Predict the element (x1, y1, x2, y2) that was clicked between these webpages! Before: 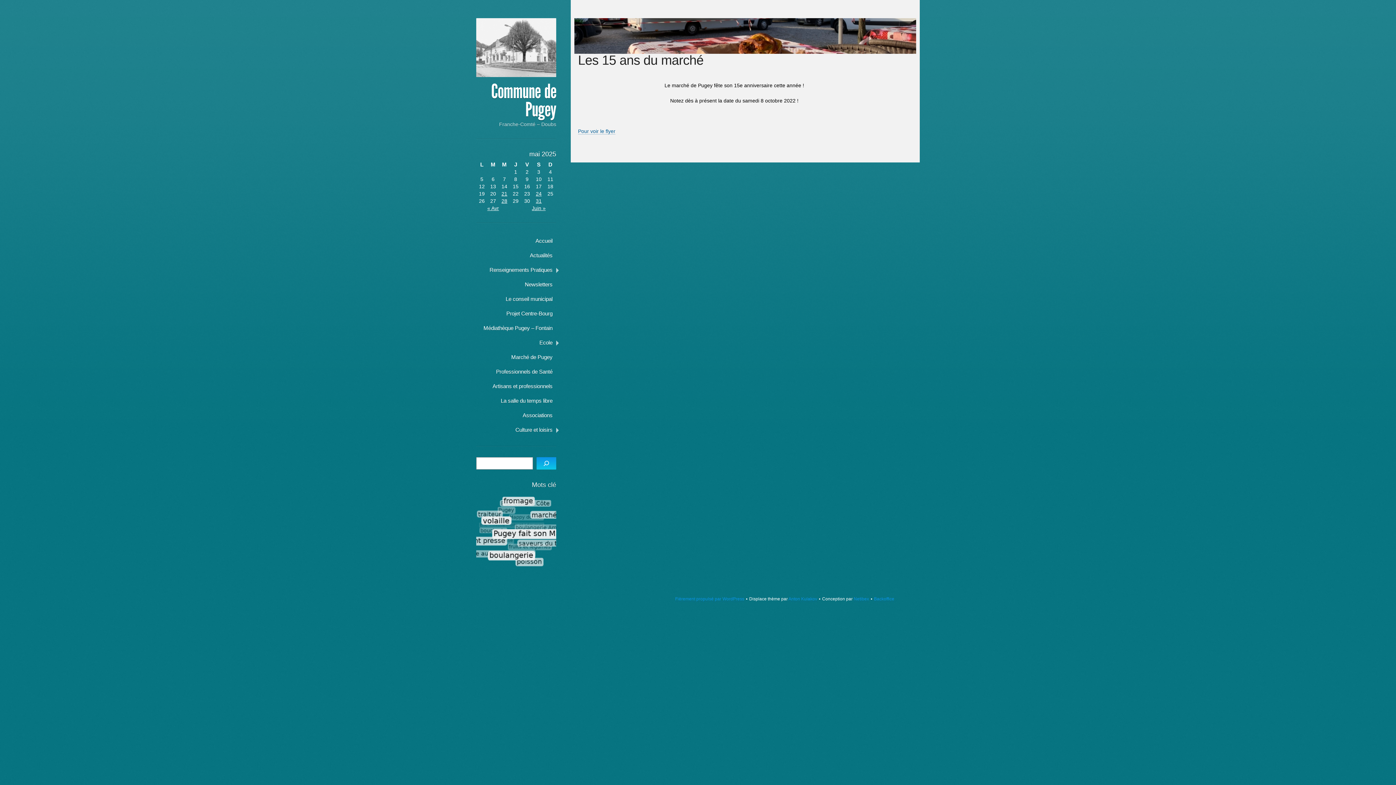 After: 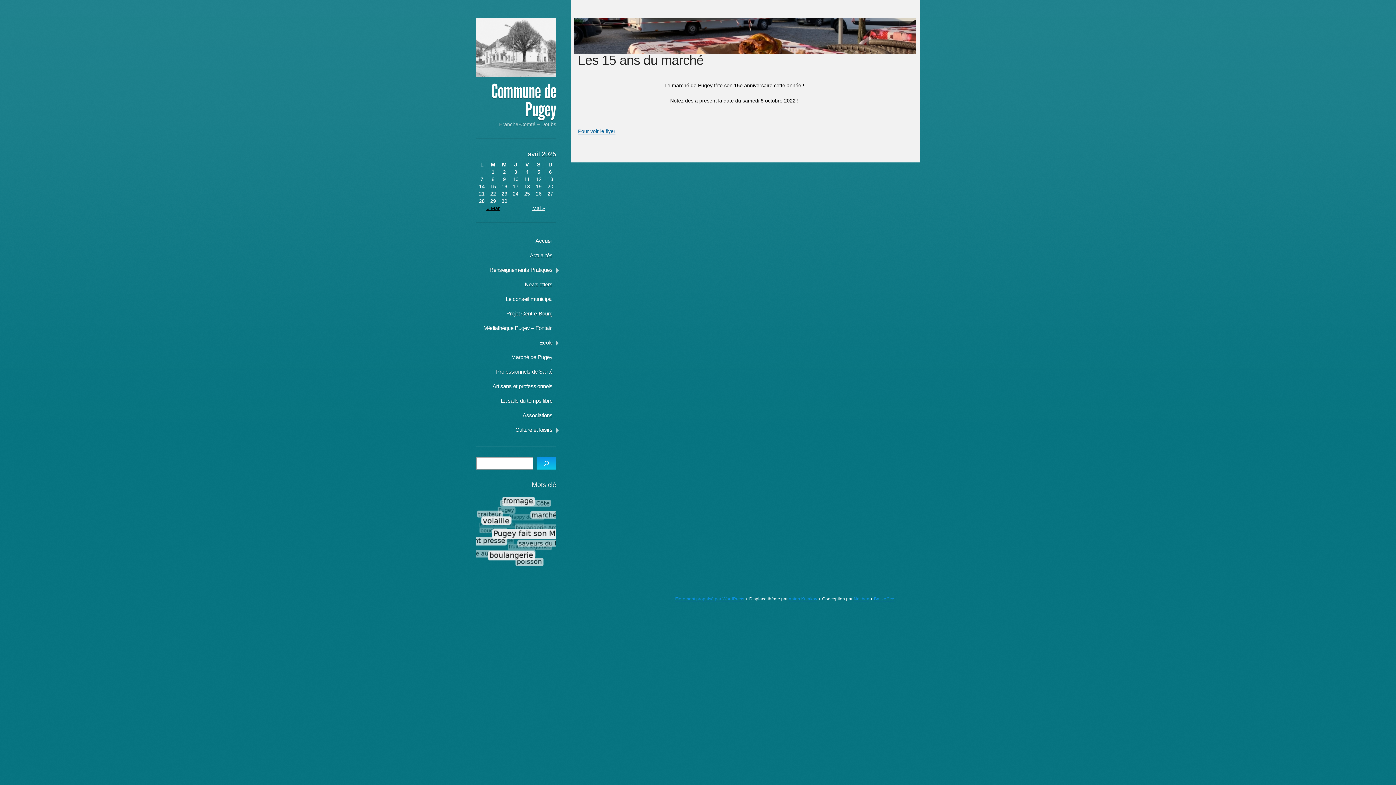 Action: bbox: (487, 205, 499, 211) label: « Avr